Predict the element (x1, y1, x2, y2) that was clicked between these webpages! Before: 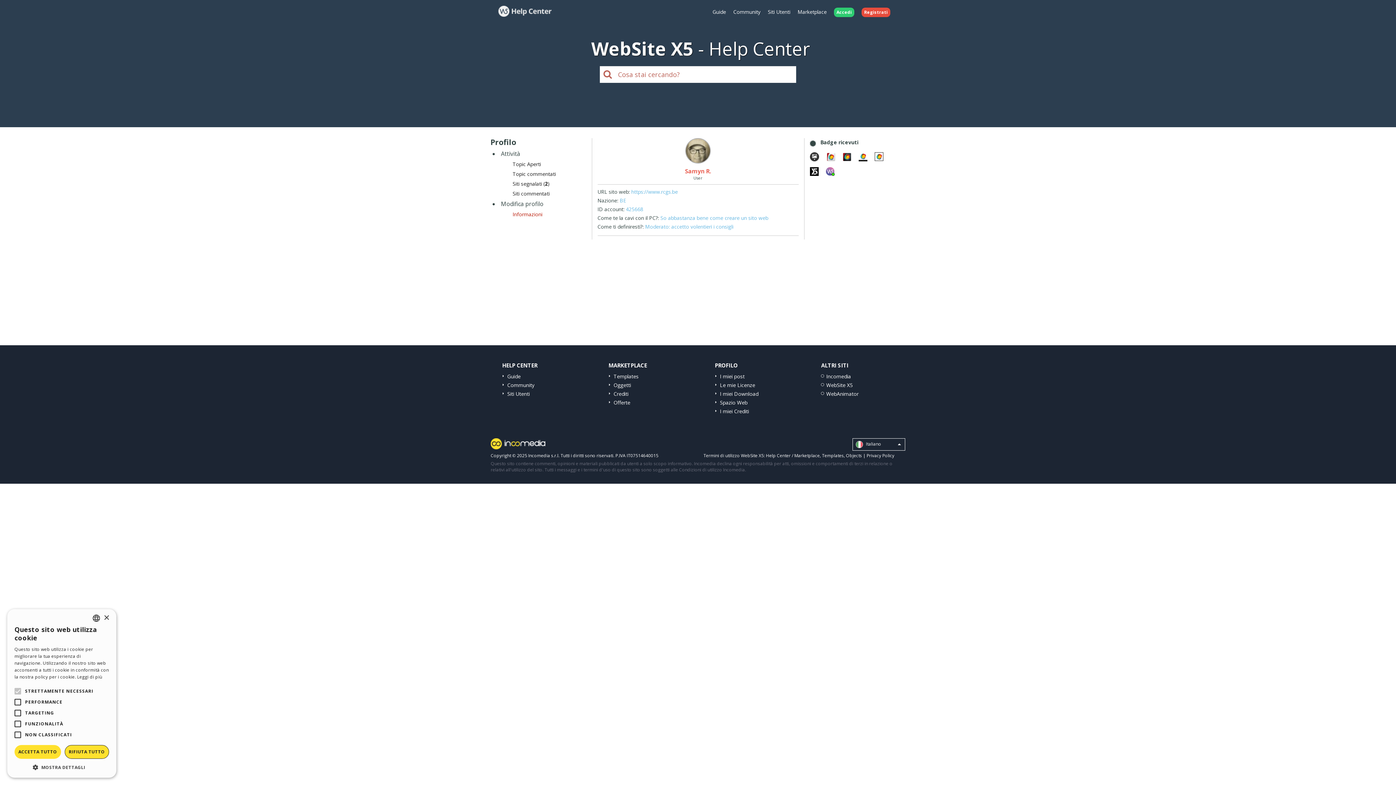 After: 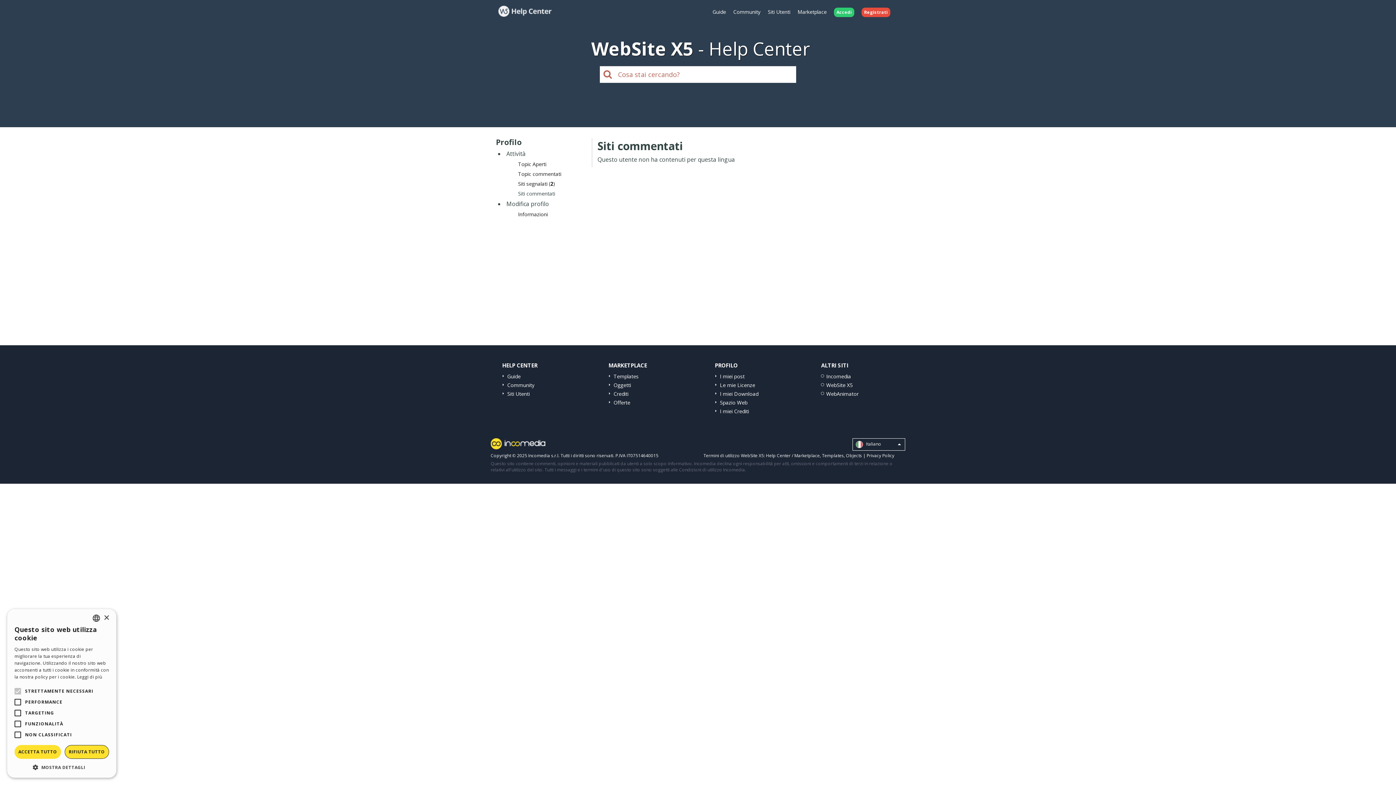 Action: label: Siti commentati bbox: (512, 190, 549, 197)